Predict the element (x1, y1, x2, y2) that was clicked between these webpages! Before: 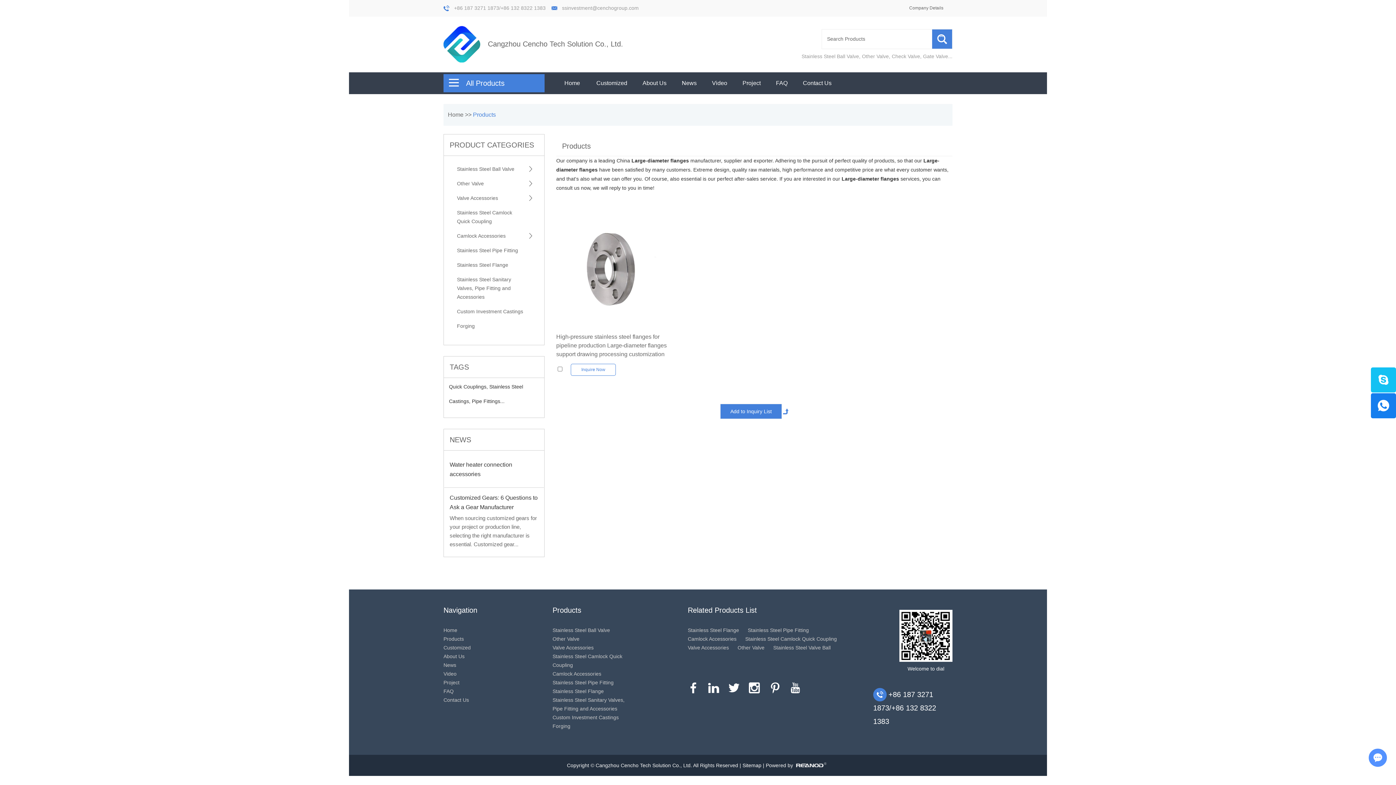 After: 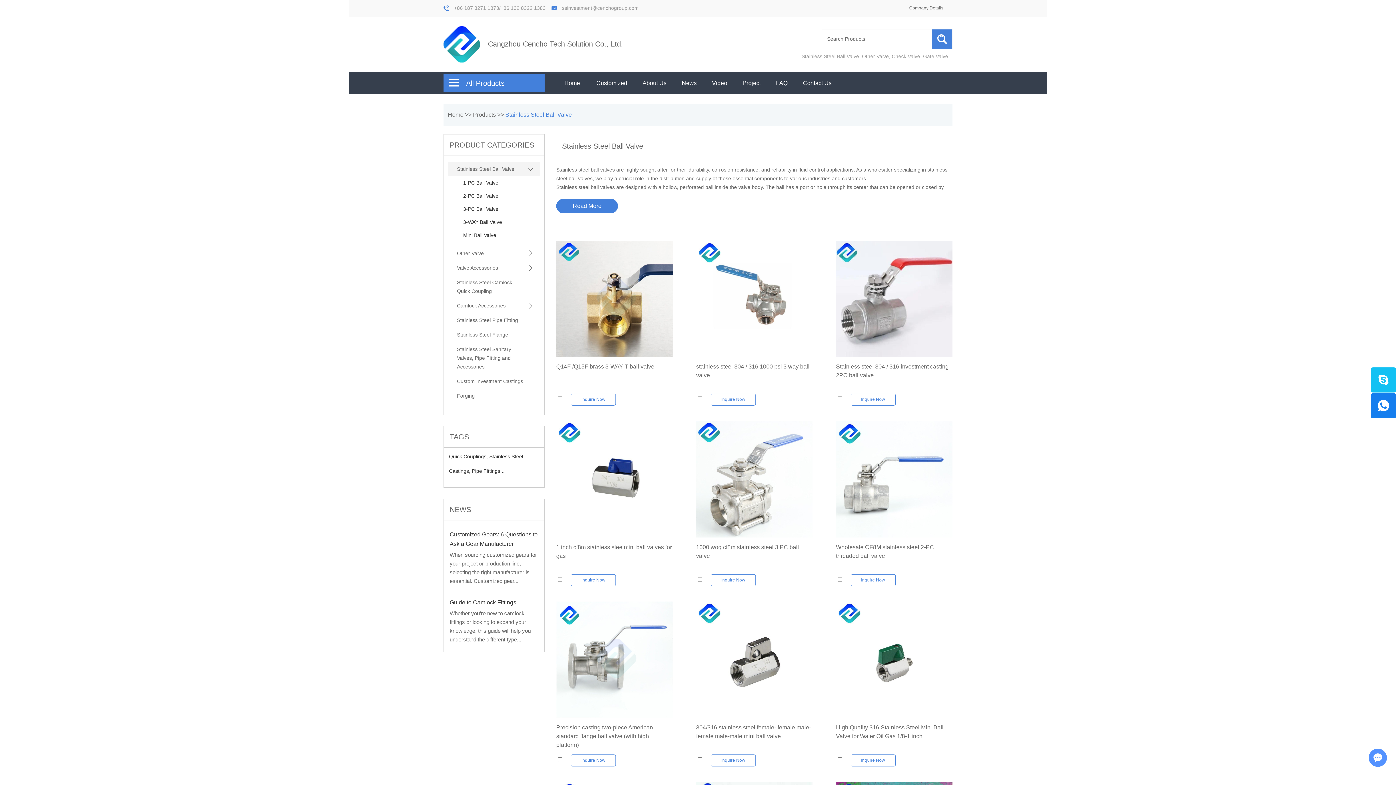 Action: label: Stainless Steel Ball Valve bbox: (801, 53, 859, 59)